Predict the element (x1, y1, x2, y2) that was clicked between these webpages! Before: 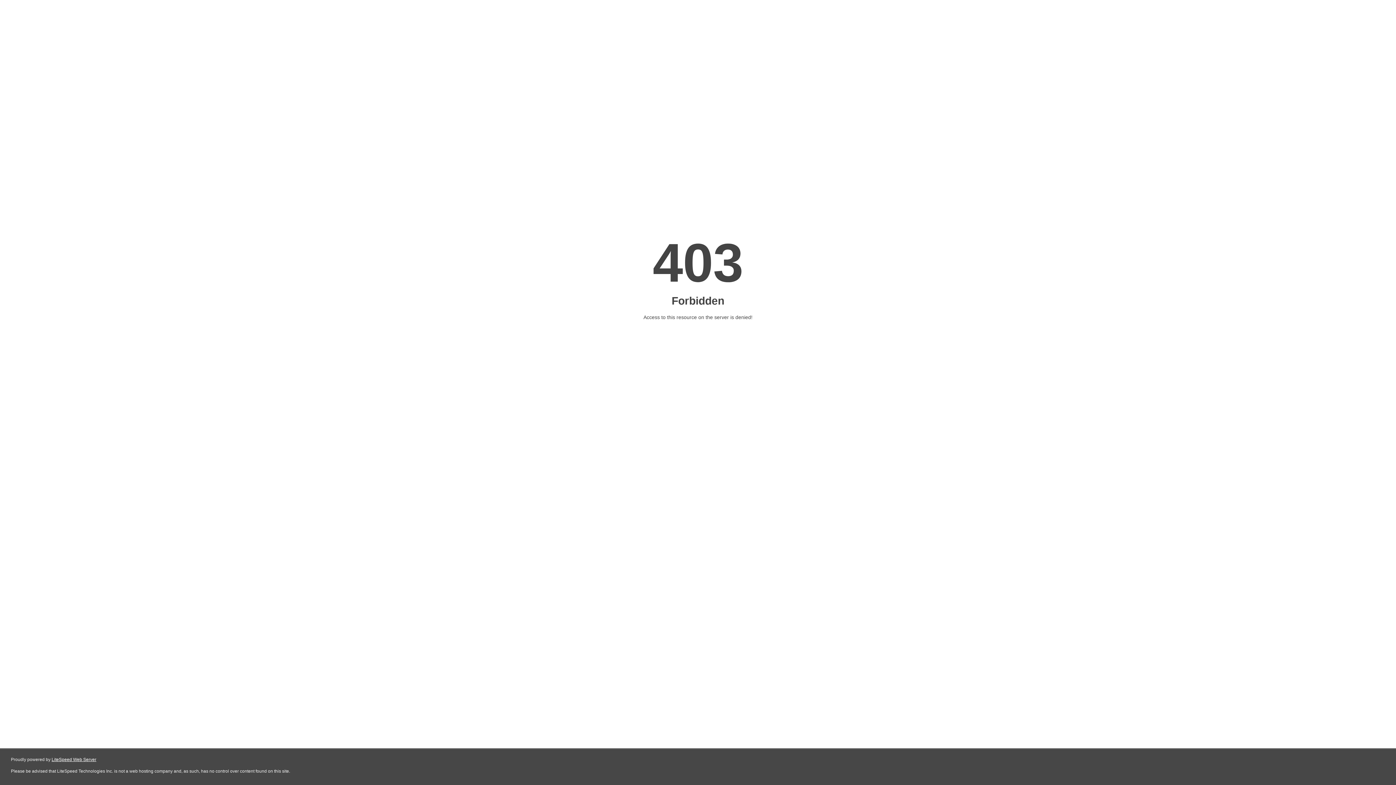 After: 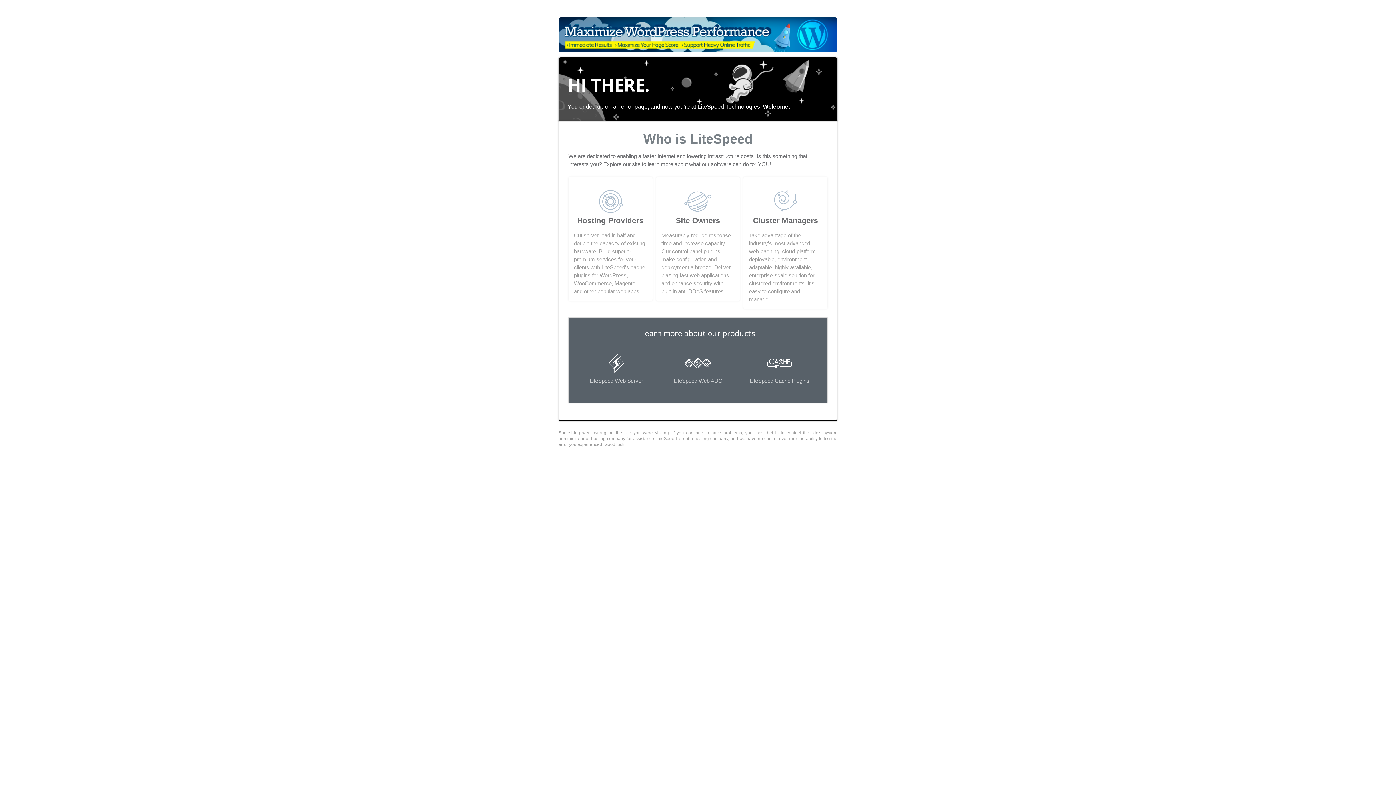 Action: label: LiteSpeed Web Server bbox: (51, 757, 96, 762)